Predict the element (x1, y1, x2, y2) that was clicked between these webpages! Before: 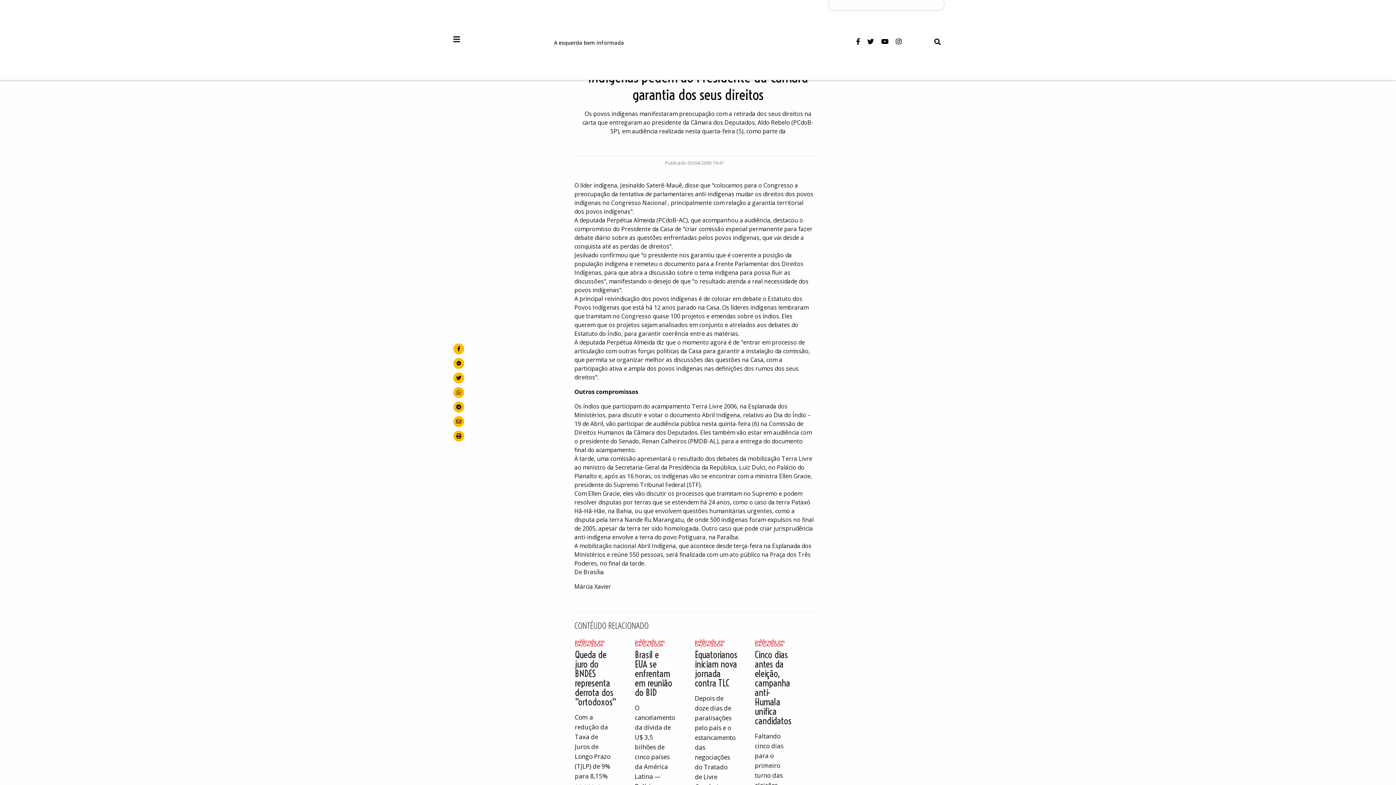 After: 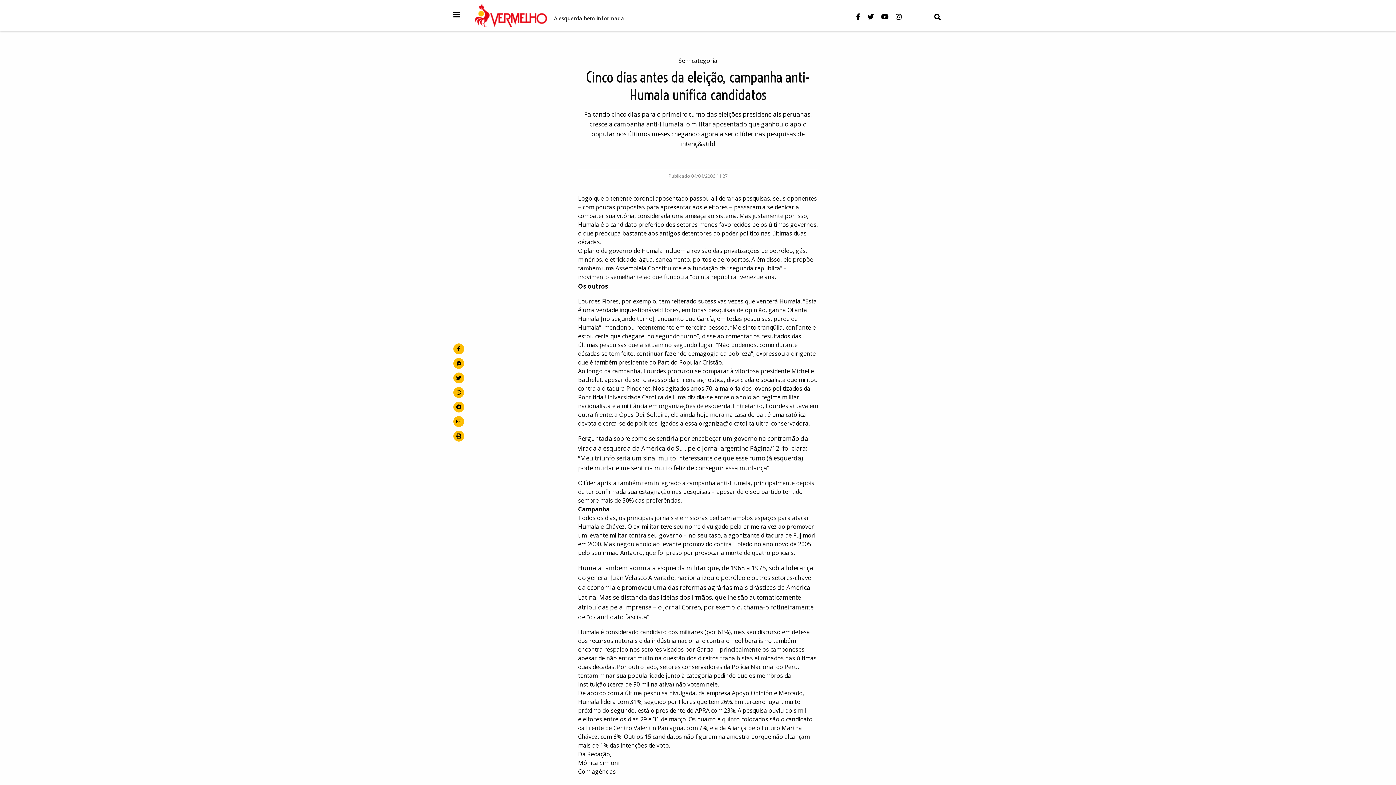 Action: label: Cinco dias antes da eleição, campanha anti-Humala unifica candidatos bbox: (754, 650, 793, 726)